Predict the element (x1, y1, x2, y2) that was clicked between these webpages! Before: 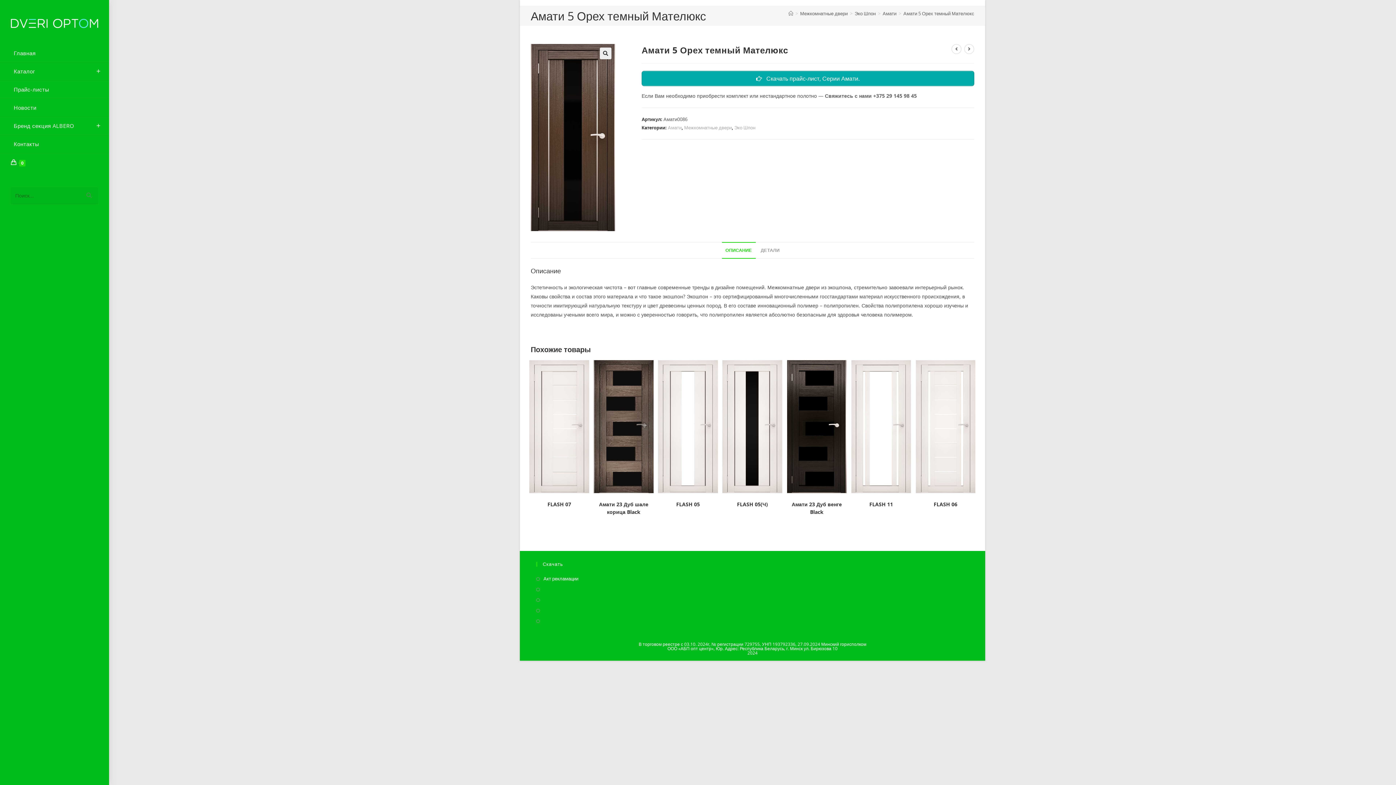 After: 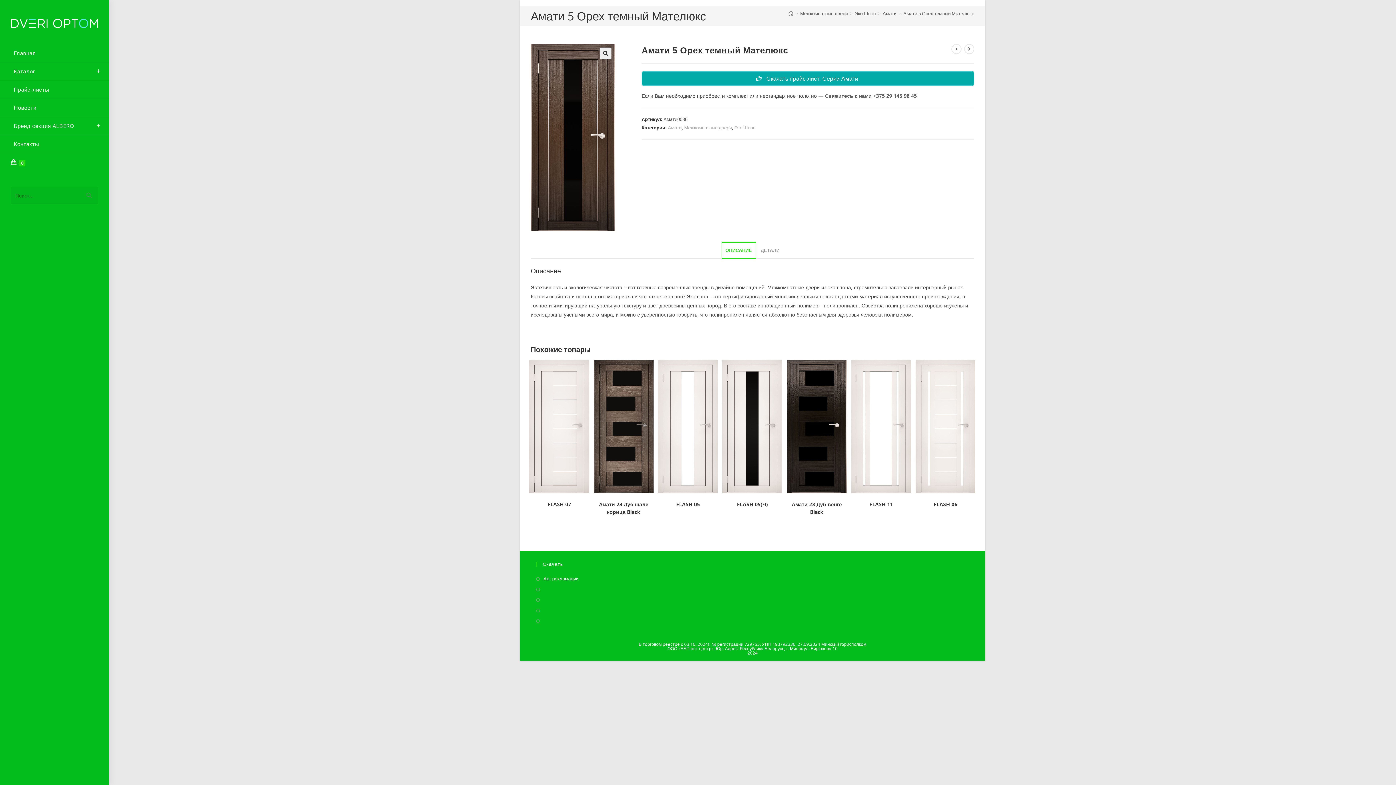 Action: label: ОПИСАНИЕ bbox: (722, 242, 755, 258)